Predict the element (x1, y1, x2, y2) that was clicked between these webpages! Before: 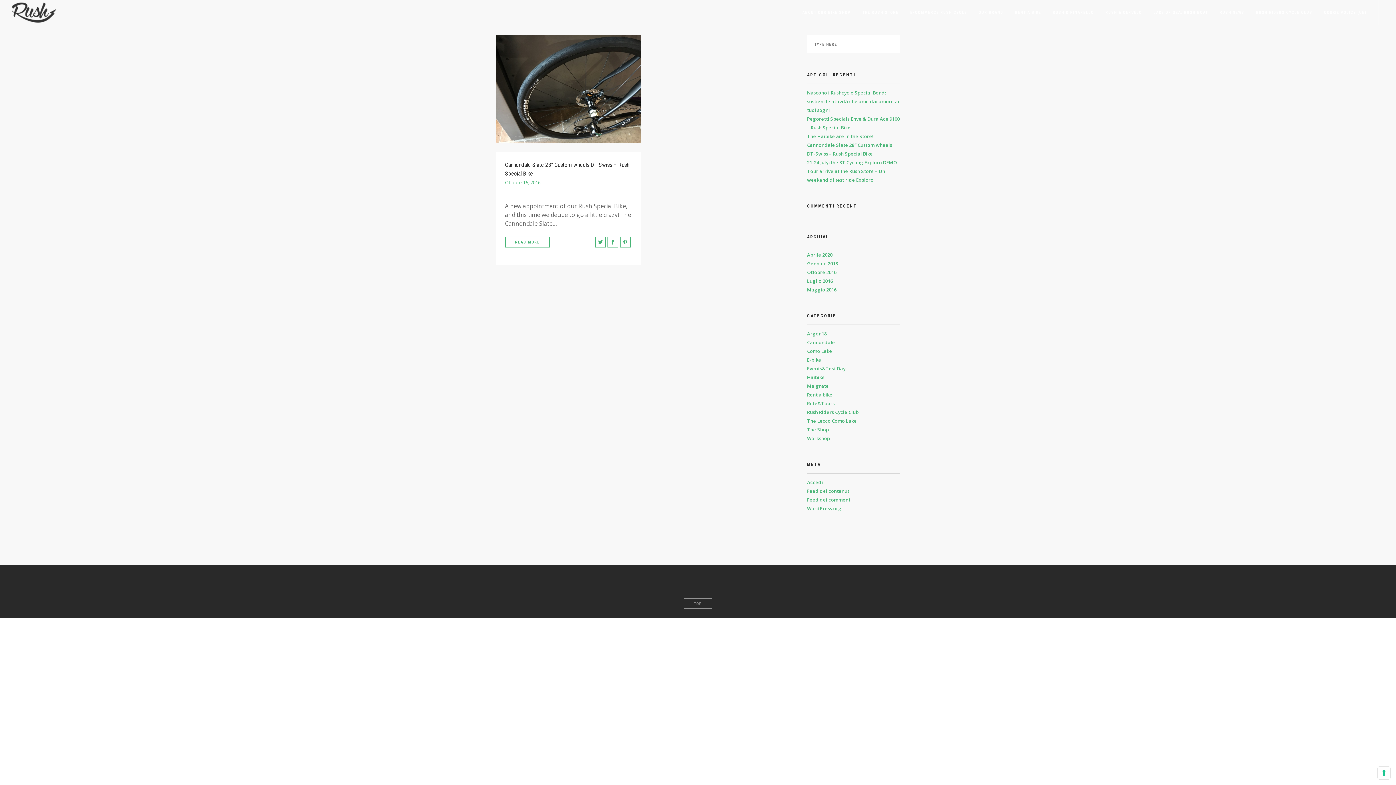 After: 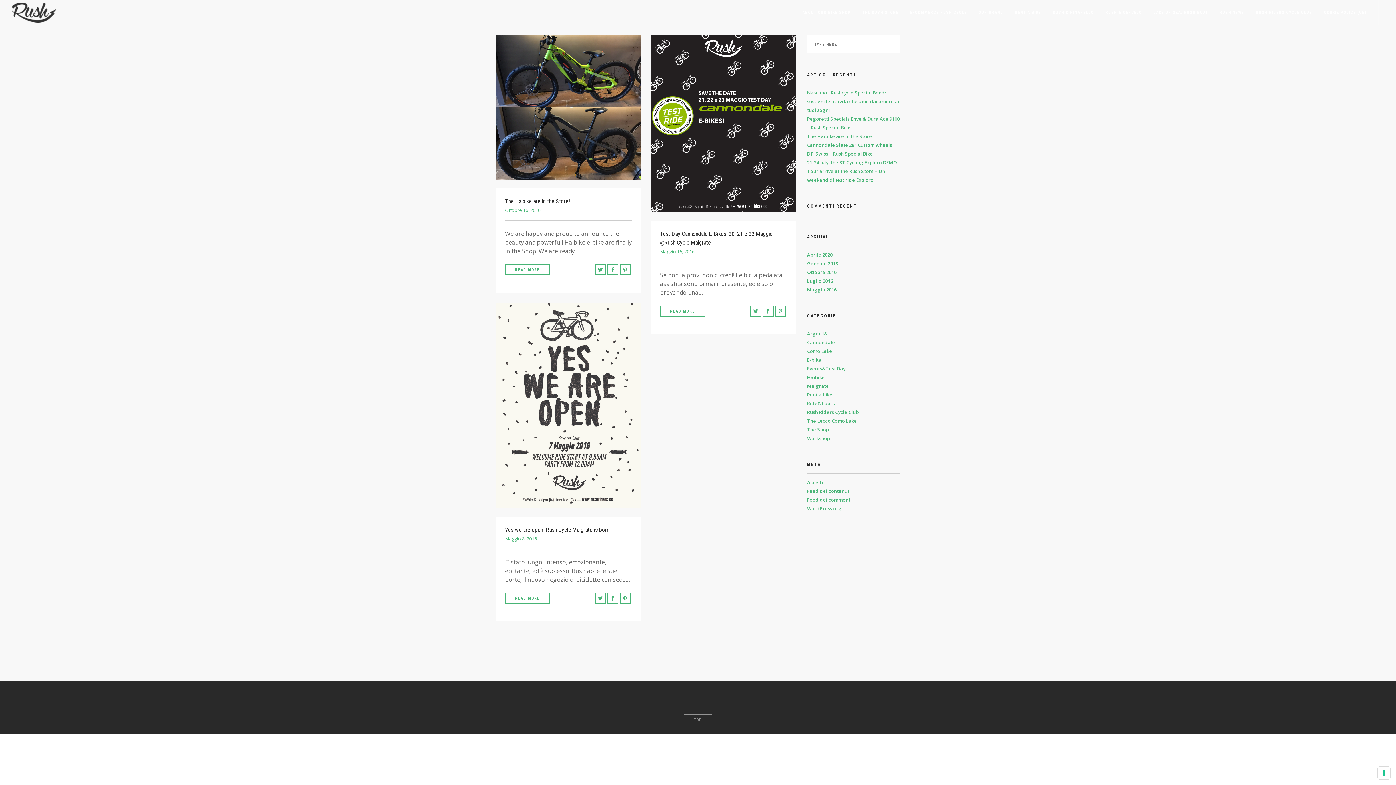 Action: label: E-bike bbox: (807, 356, 821, 363)